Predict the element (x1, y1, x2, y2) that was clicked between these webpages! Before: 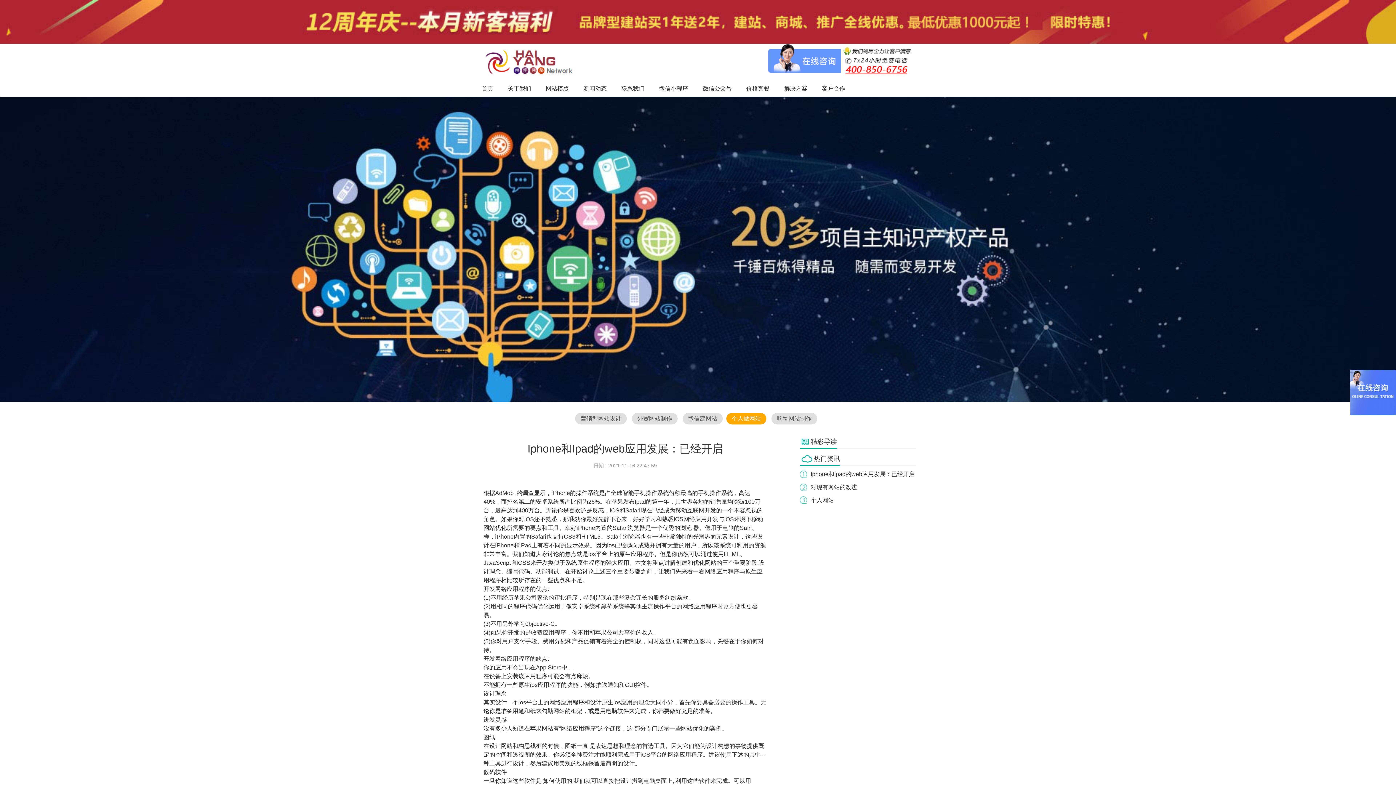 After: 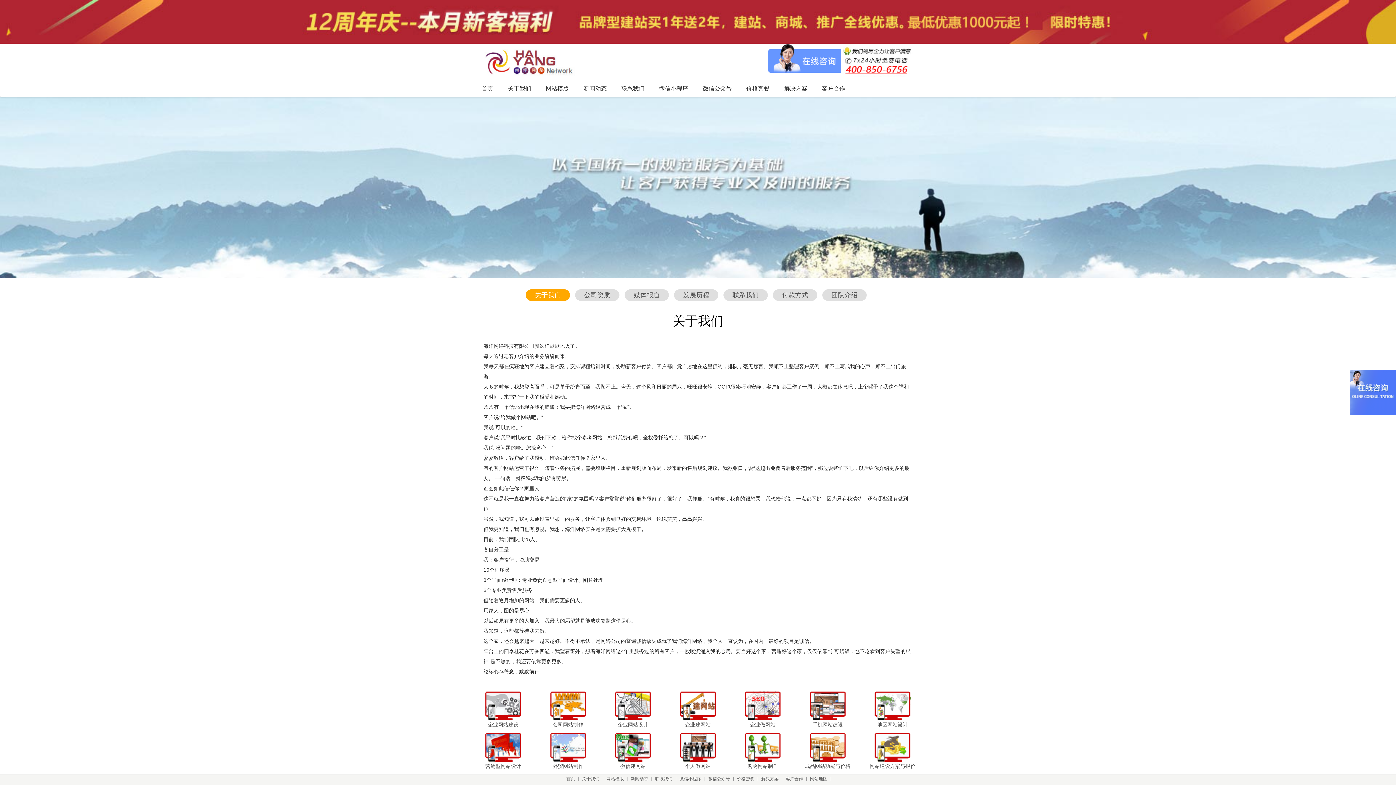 Action: bbox: (508, 80, 531, 97) label: 关于我们